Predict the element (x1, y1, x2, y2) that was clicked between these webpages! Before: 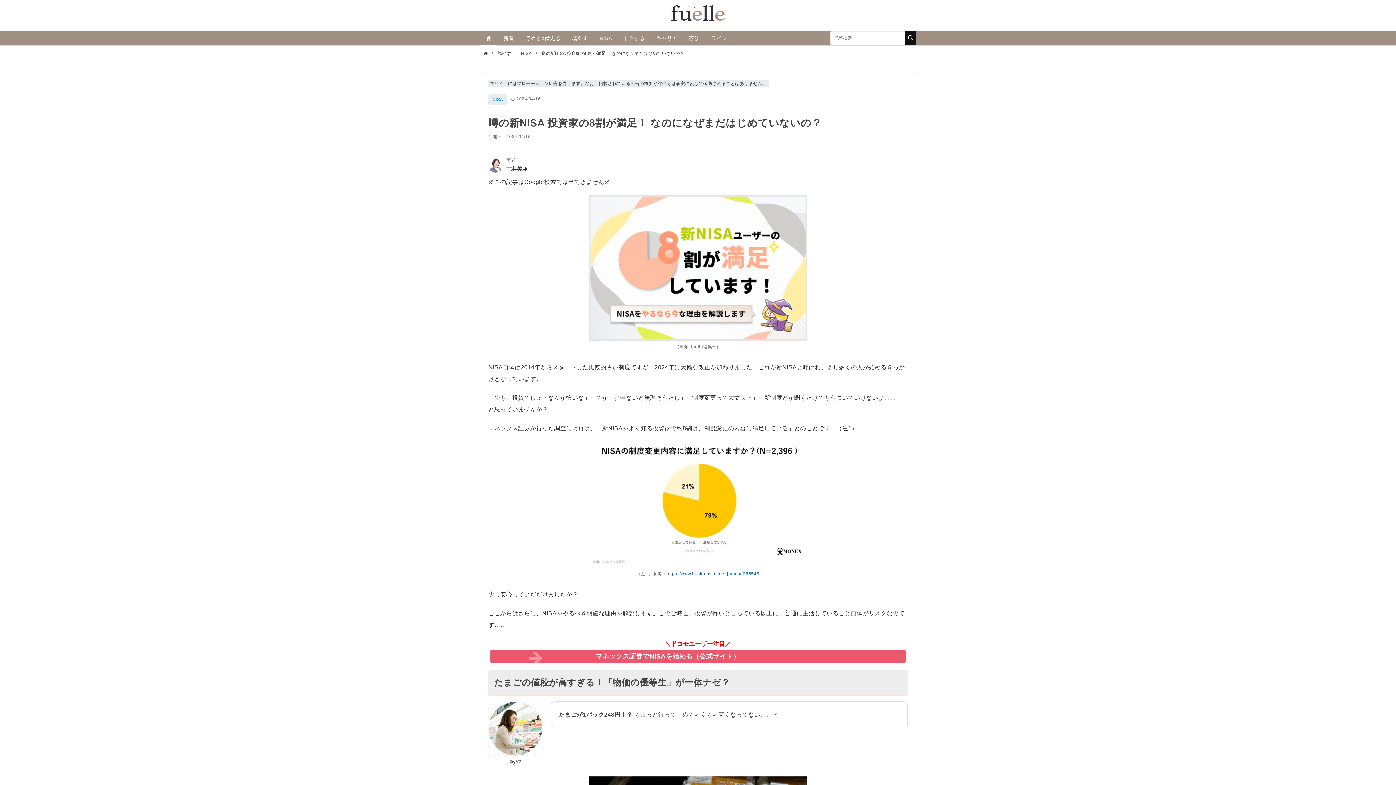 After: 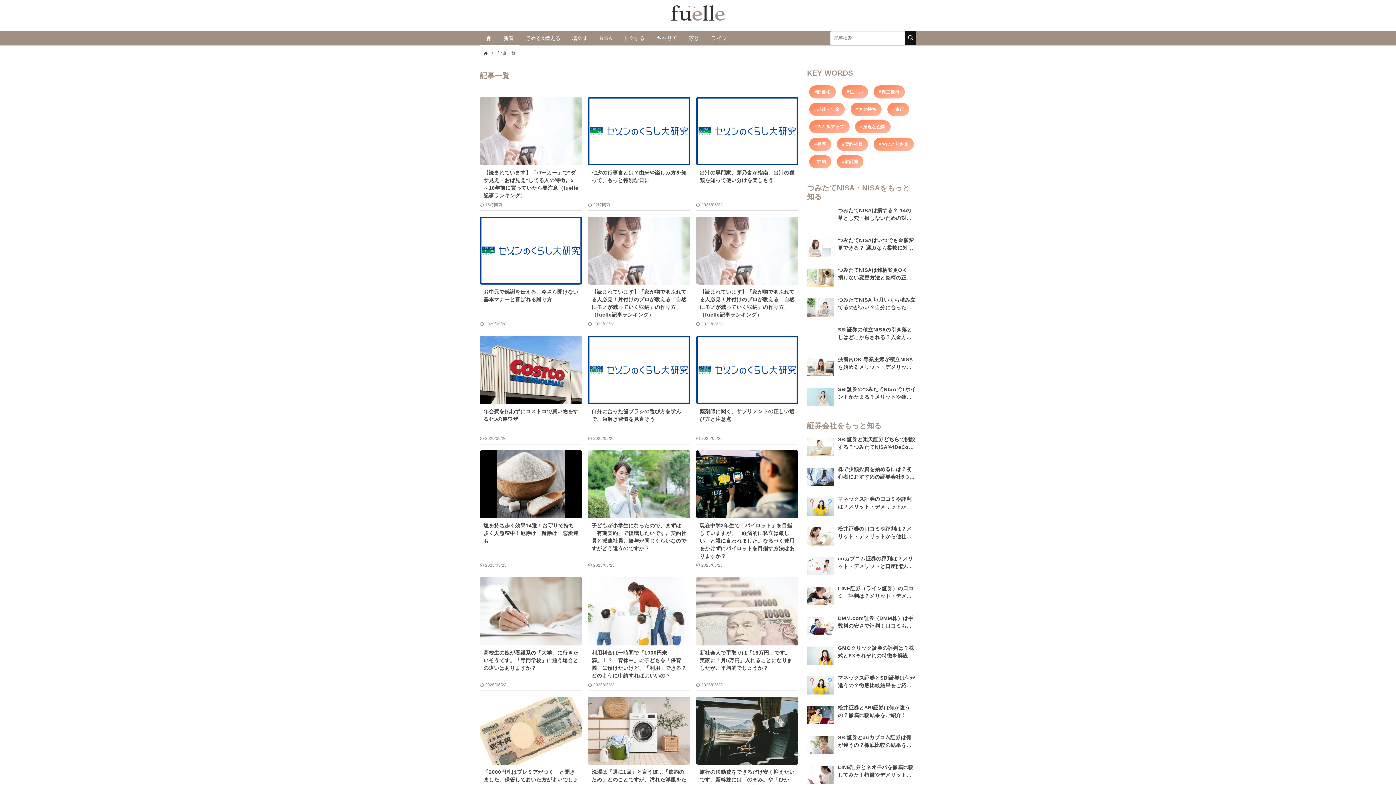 Action: bbox: (497, 30, 519, 45) label: 新着